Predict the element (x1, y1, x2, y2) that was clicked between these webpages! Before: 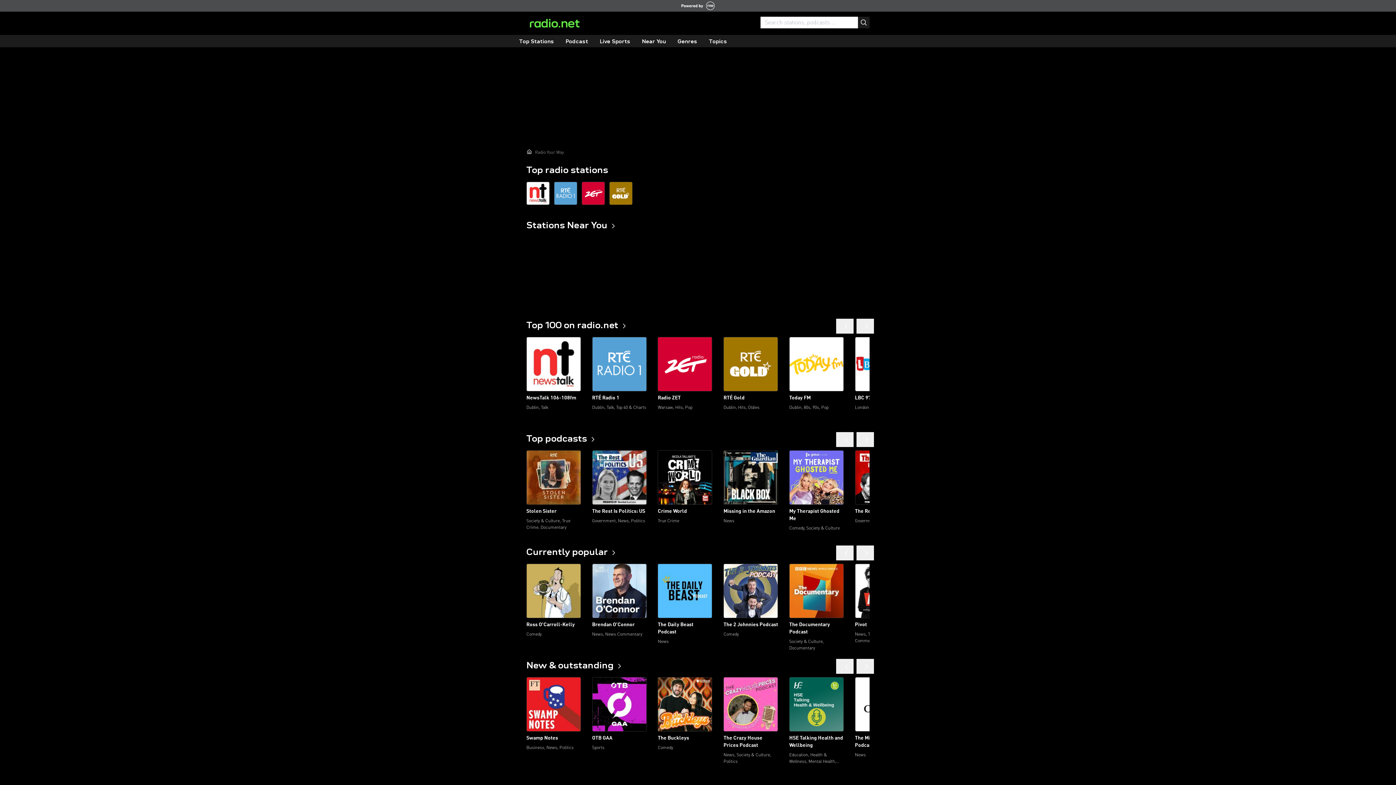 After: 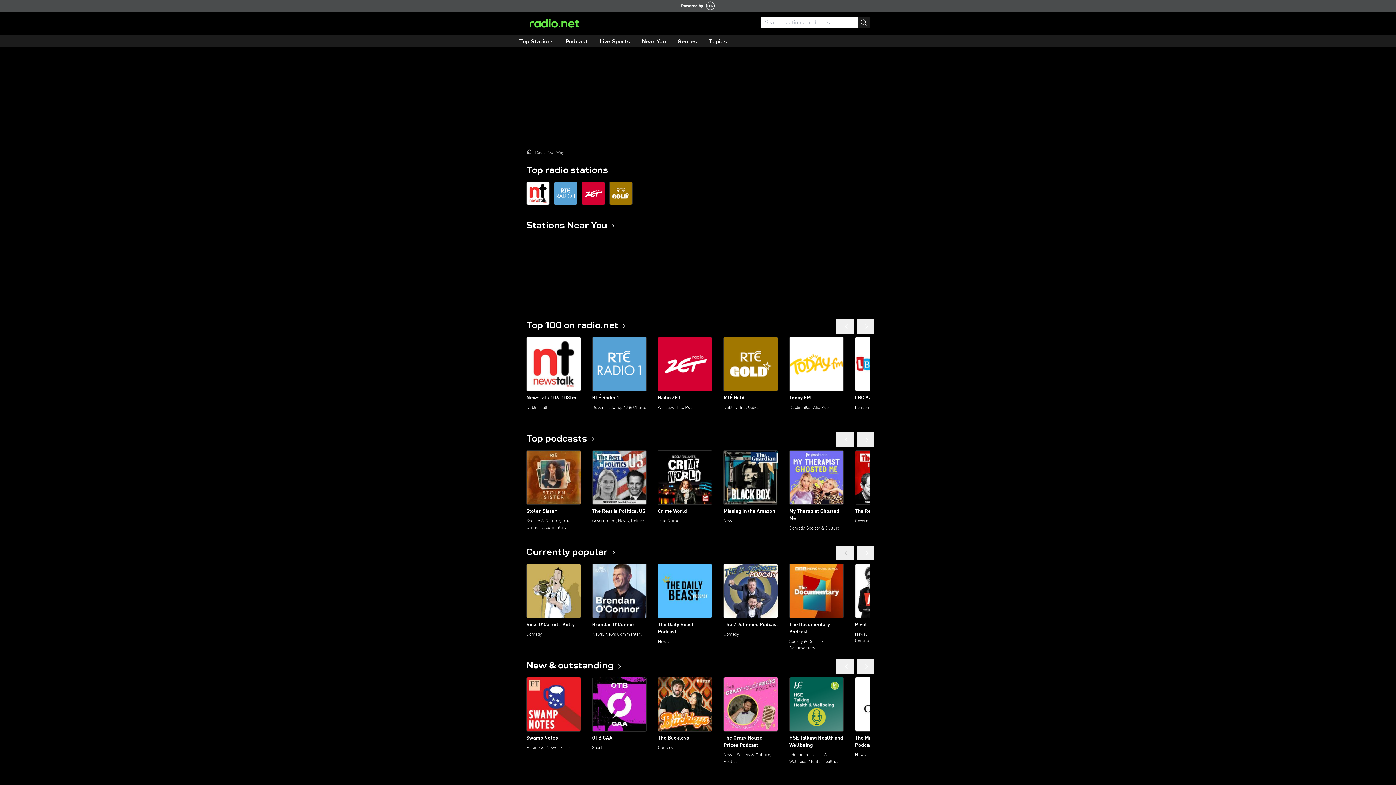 Action: bbox: (836, 545, 853, 560)